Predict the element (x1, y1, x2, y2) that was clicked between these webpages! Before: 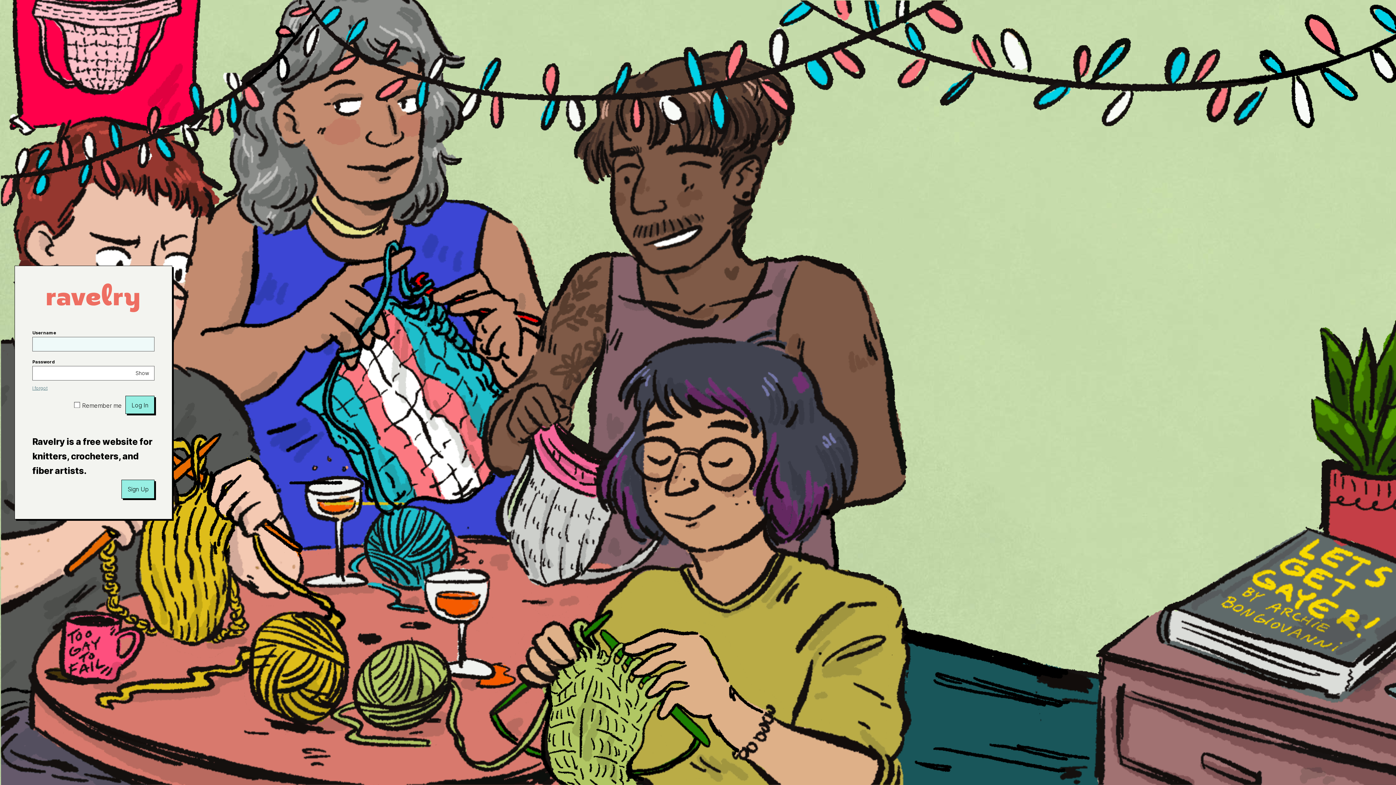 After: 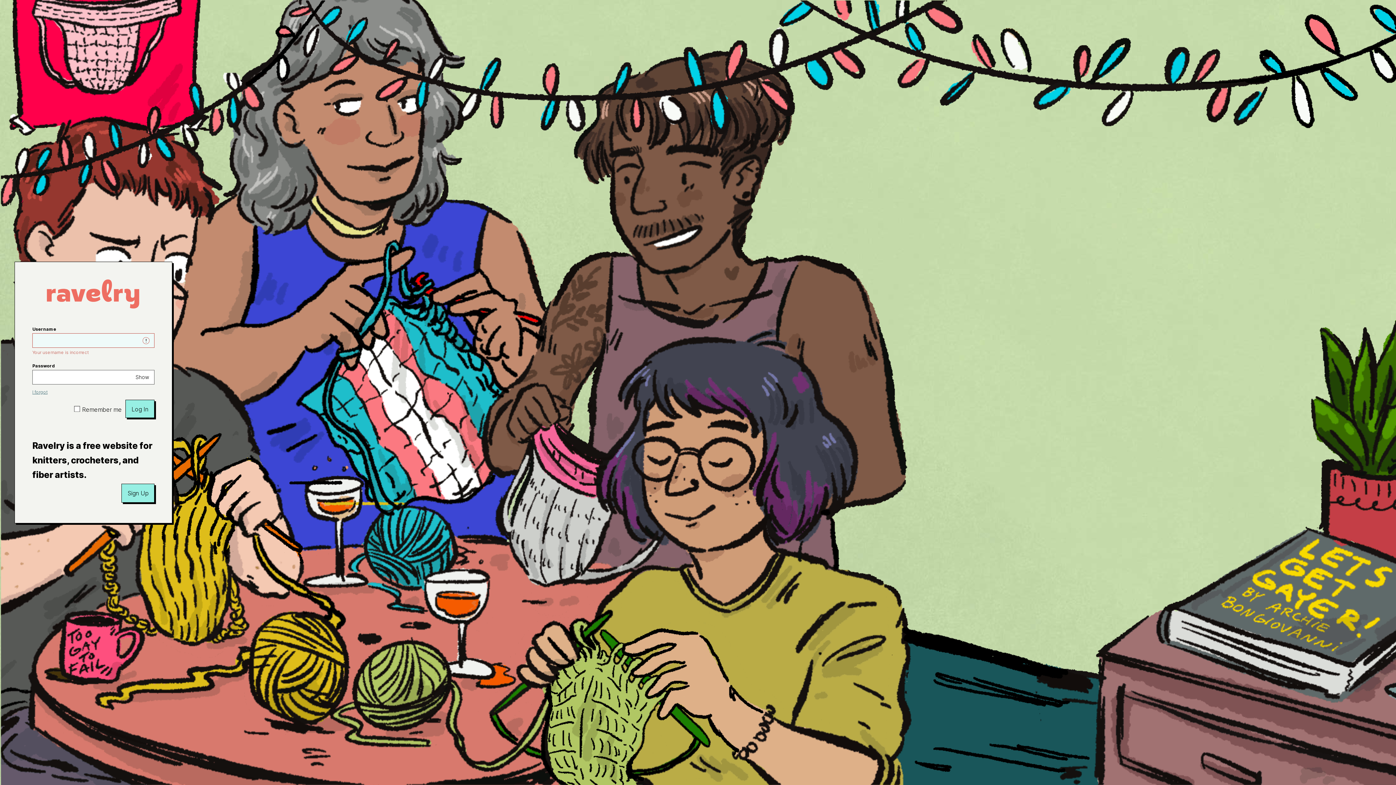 Action: label: Log In bbox: (125, 396, 154, 414)